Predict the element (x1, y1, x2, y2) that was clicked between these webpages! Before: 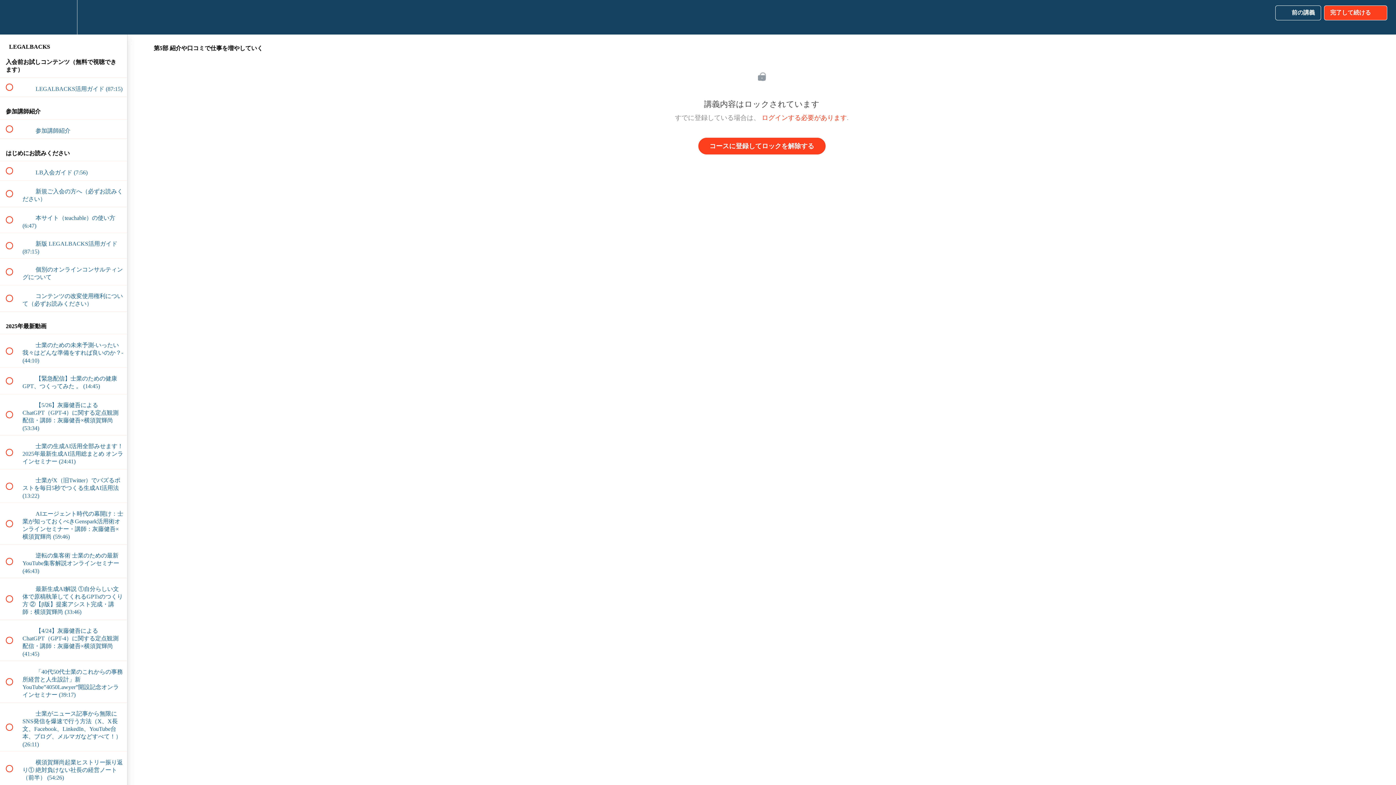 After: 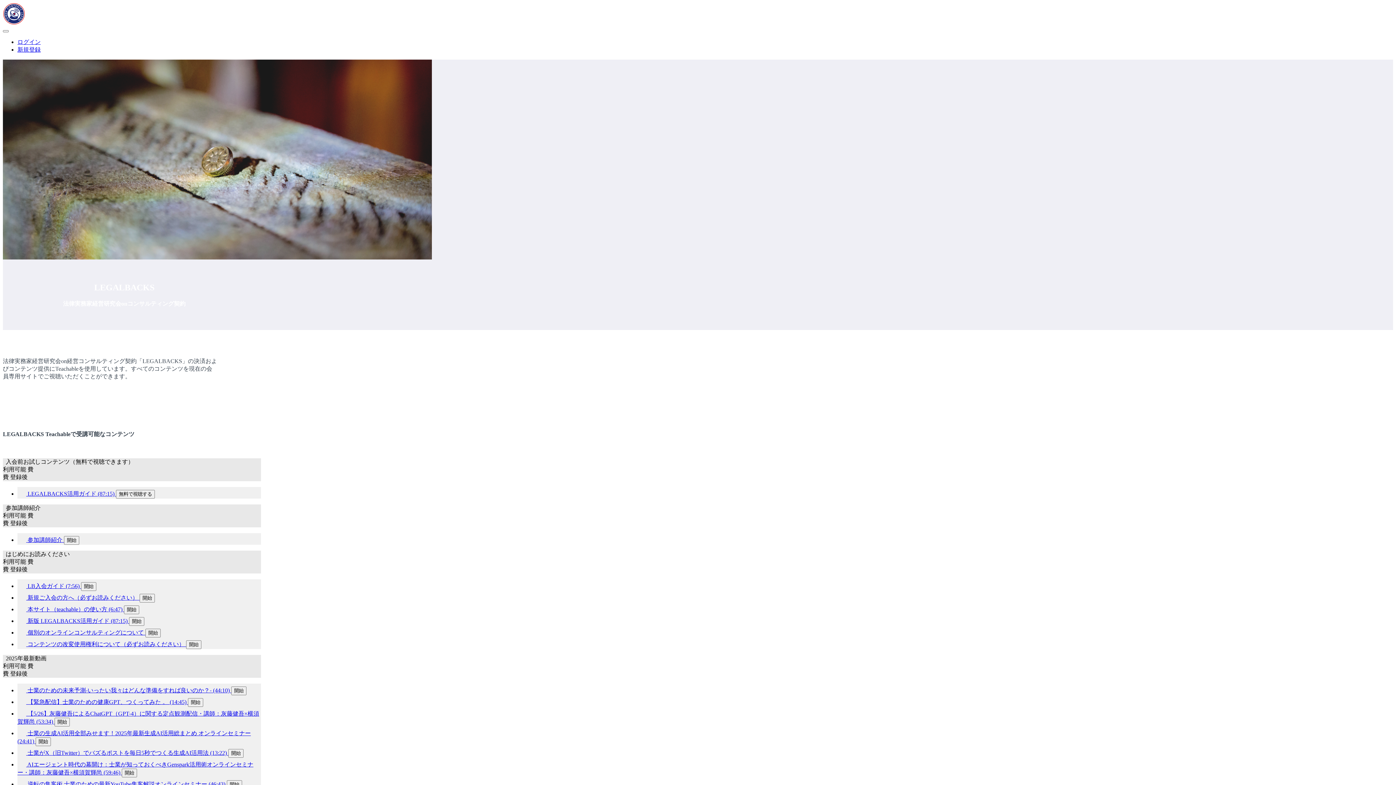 Action: bbox: (0, 0, 26, 34) label: Back to course curriculum